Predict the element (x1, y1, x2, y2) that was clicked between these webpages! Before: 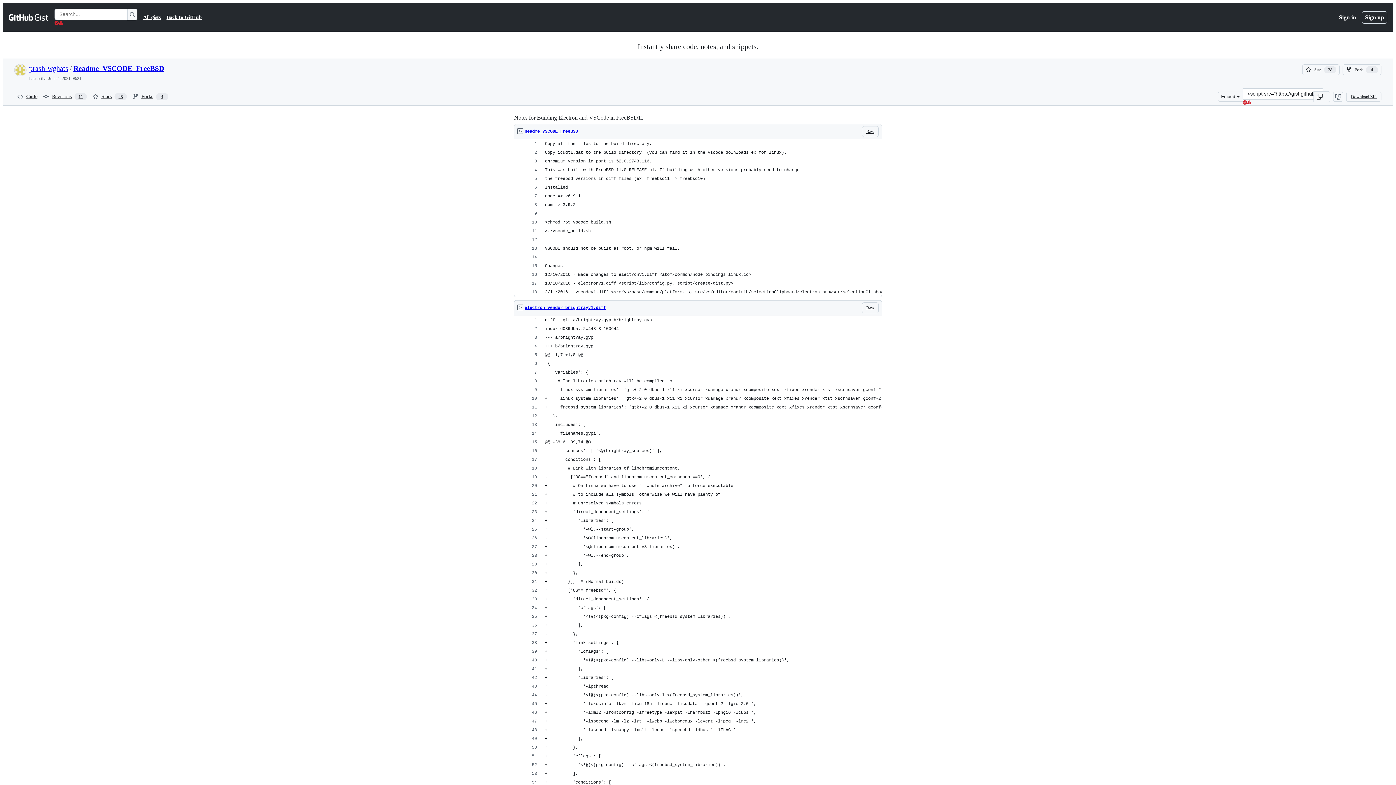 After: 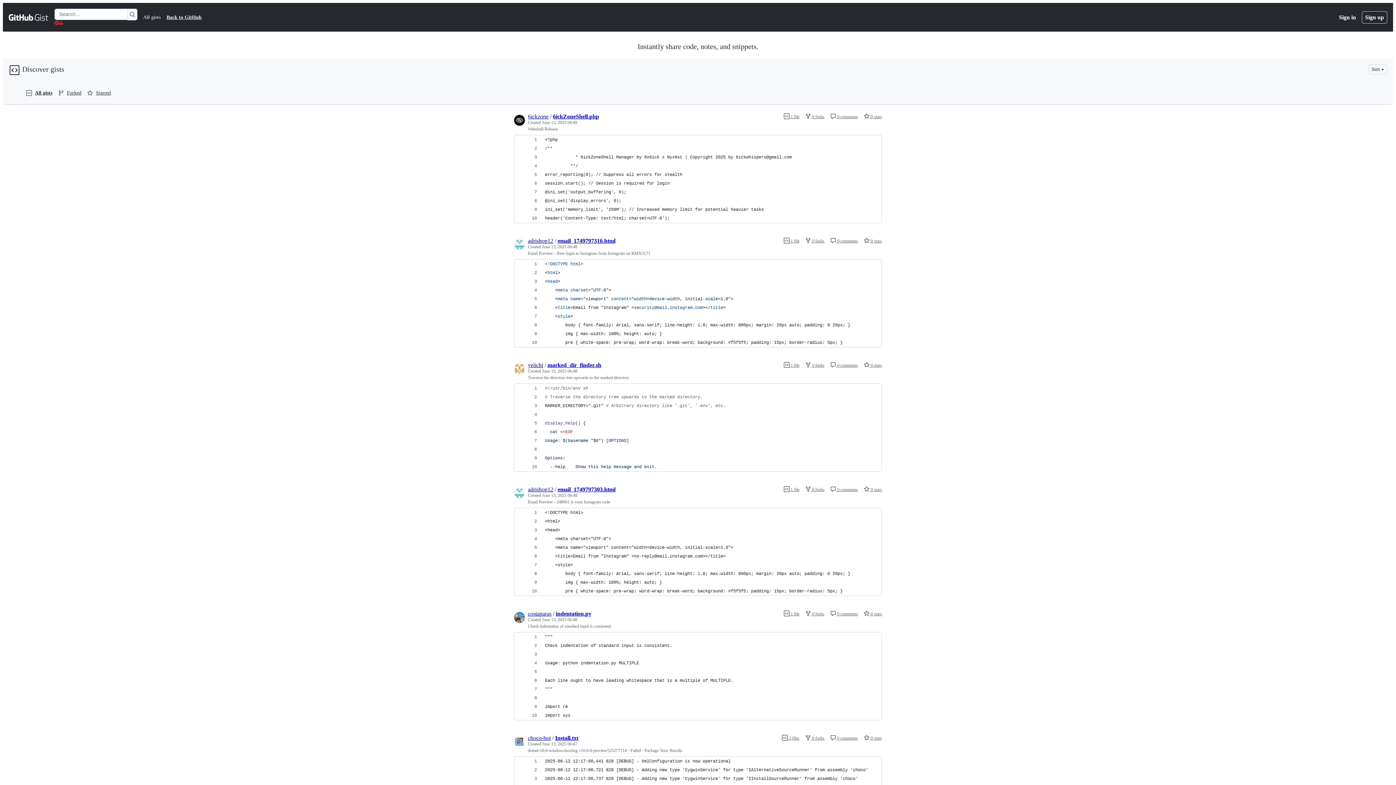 Action: bbox: (143, 13, 160, 21) label: All gists